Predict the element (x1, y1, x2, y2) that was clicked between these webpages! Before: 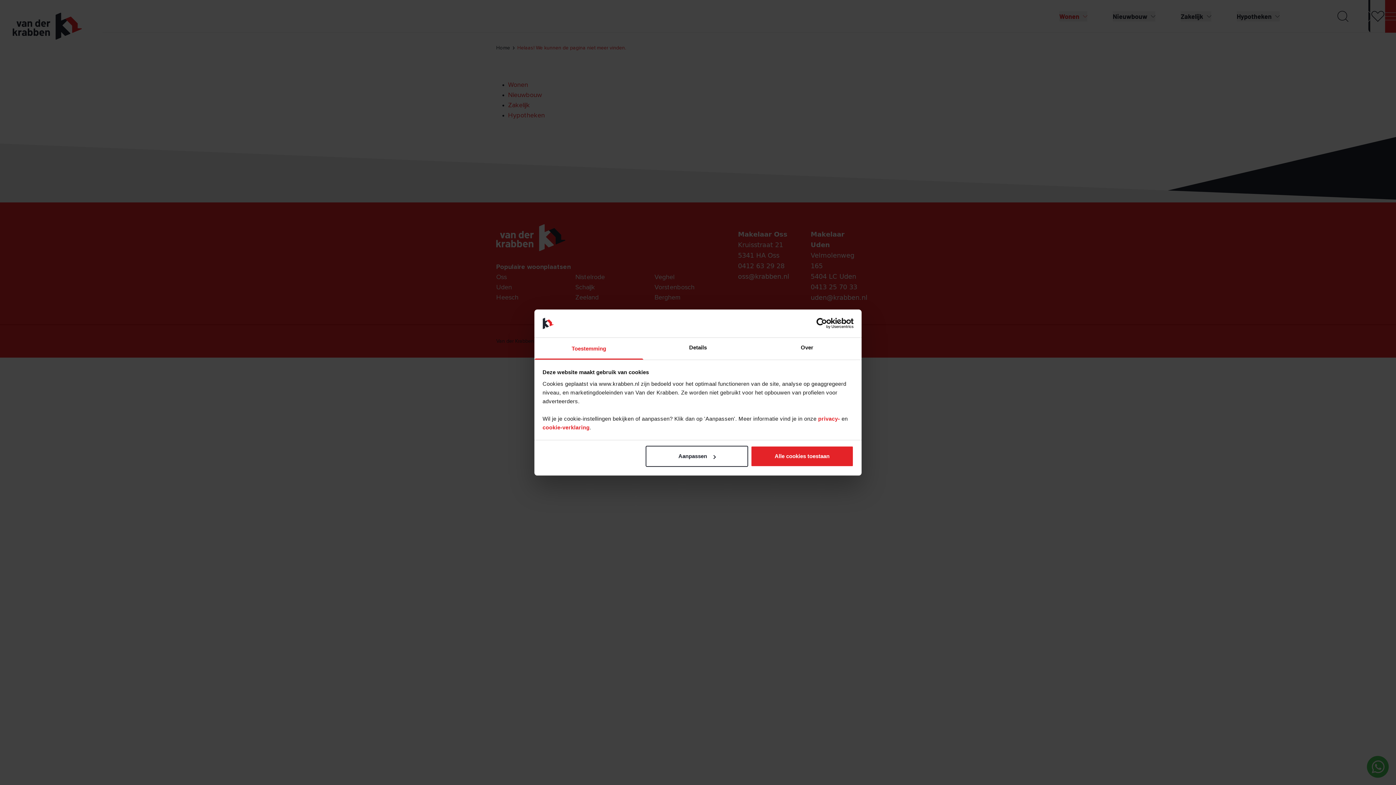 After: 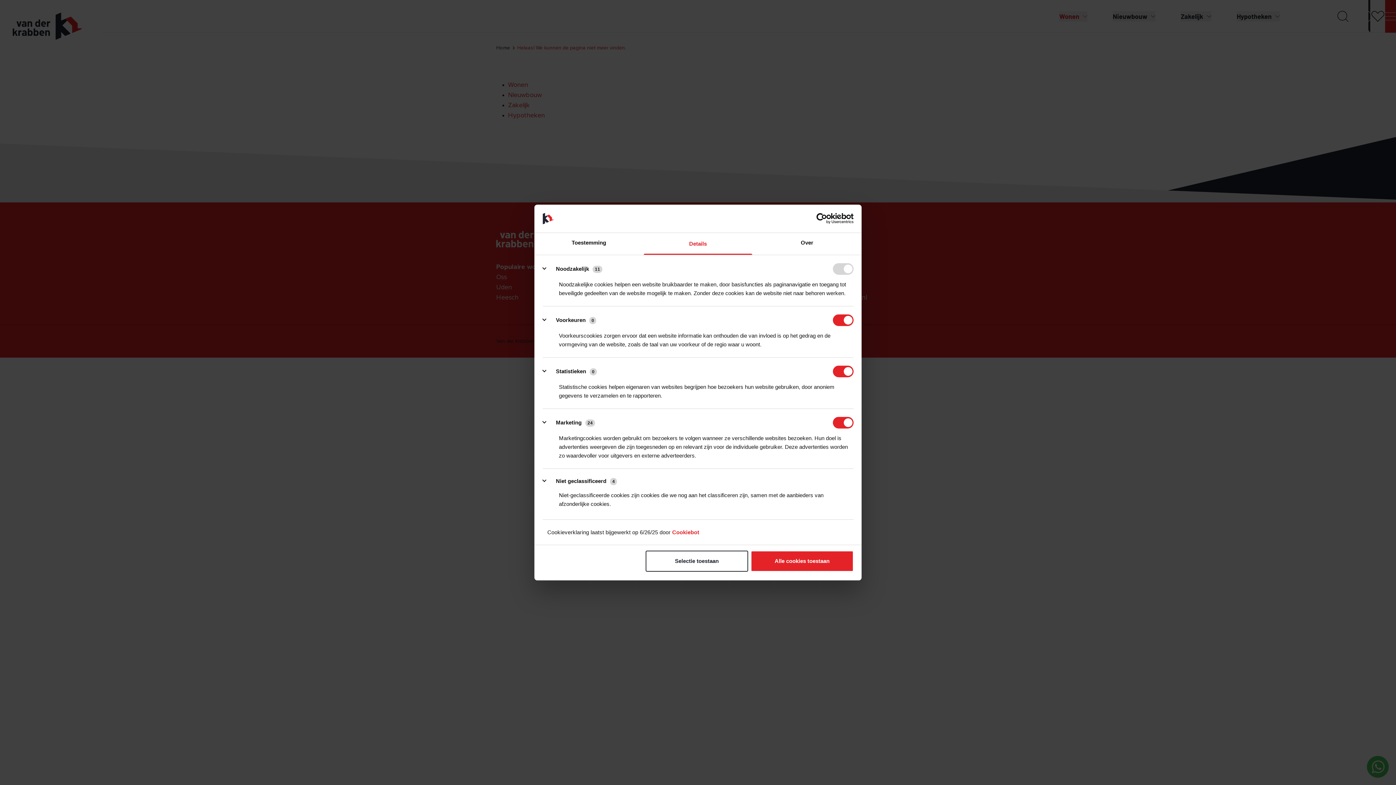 Action: bbox: (645, 446, 748, 467) label: Aanpassen